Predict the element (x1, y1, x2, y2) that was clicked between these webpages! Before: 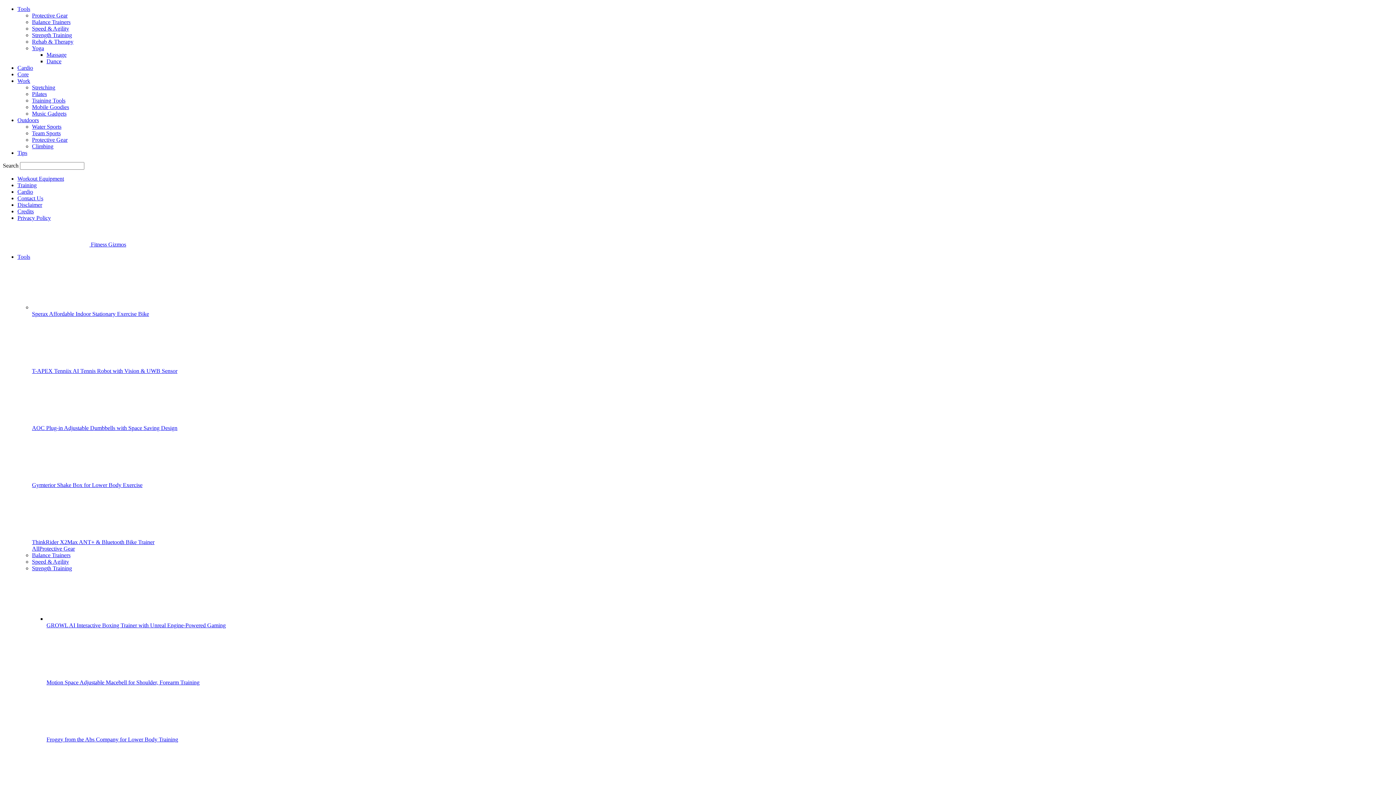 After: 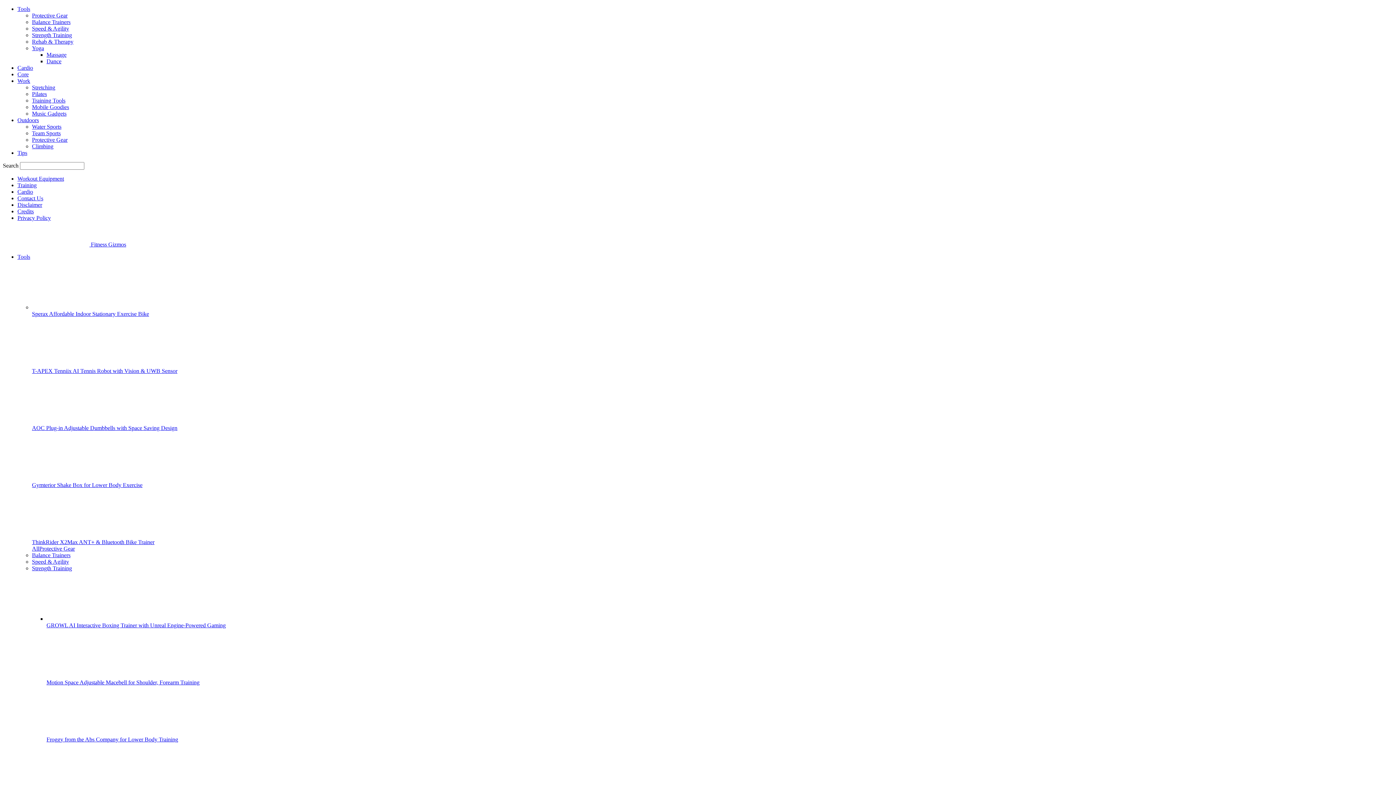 Action: bbox: (32, 545, 39, 552) label: All